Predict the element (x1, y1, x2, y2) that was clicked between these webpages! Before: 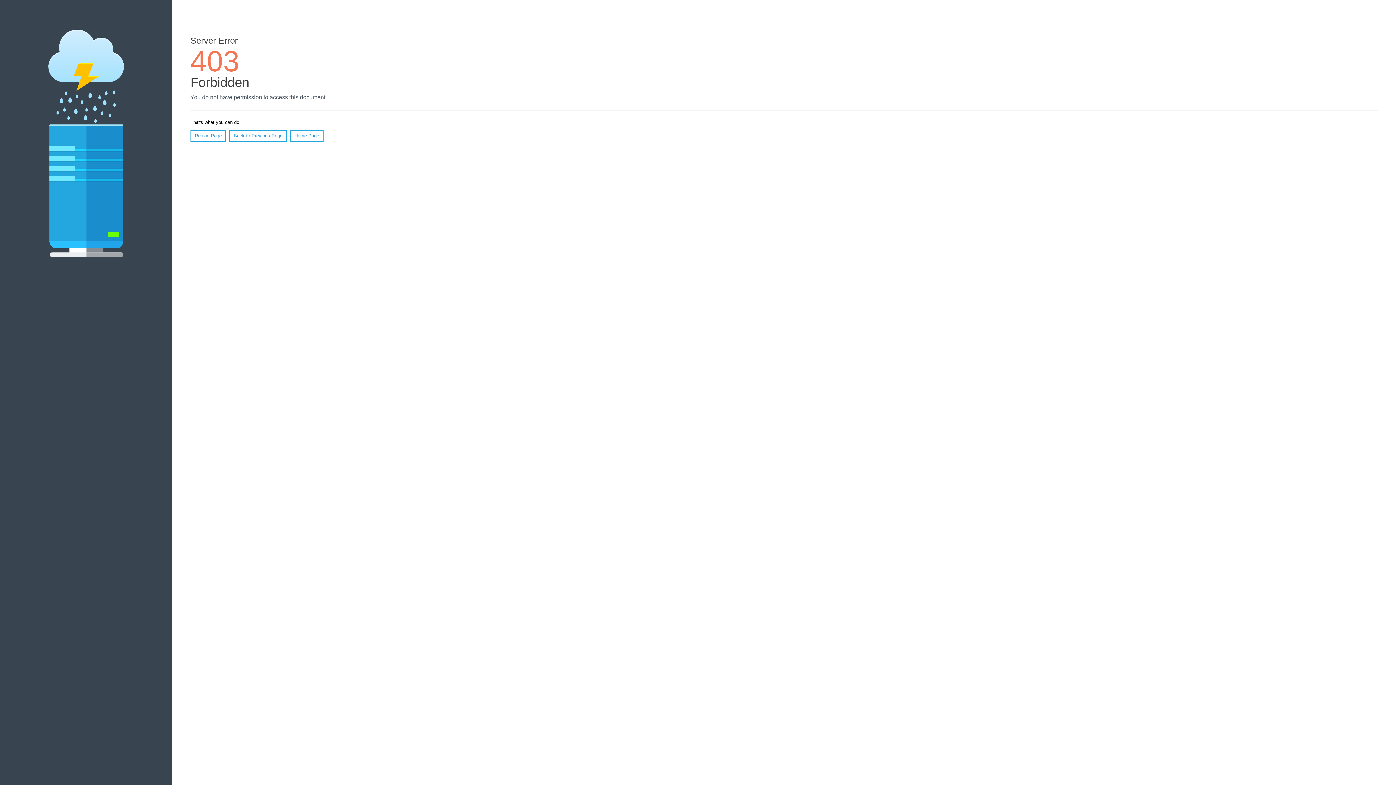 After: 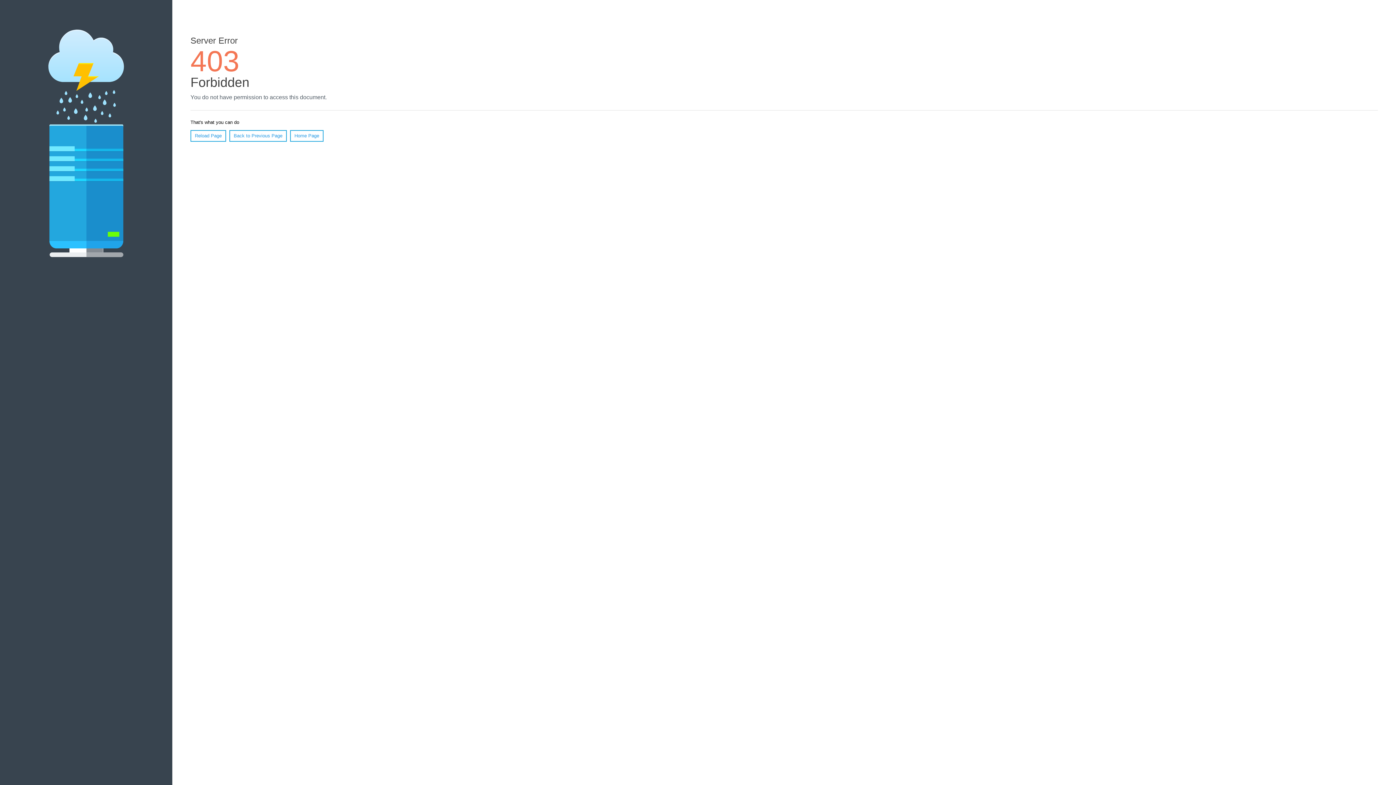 Action: bbox: (190, 130, 226, 141) label: Reload Page